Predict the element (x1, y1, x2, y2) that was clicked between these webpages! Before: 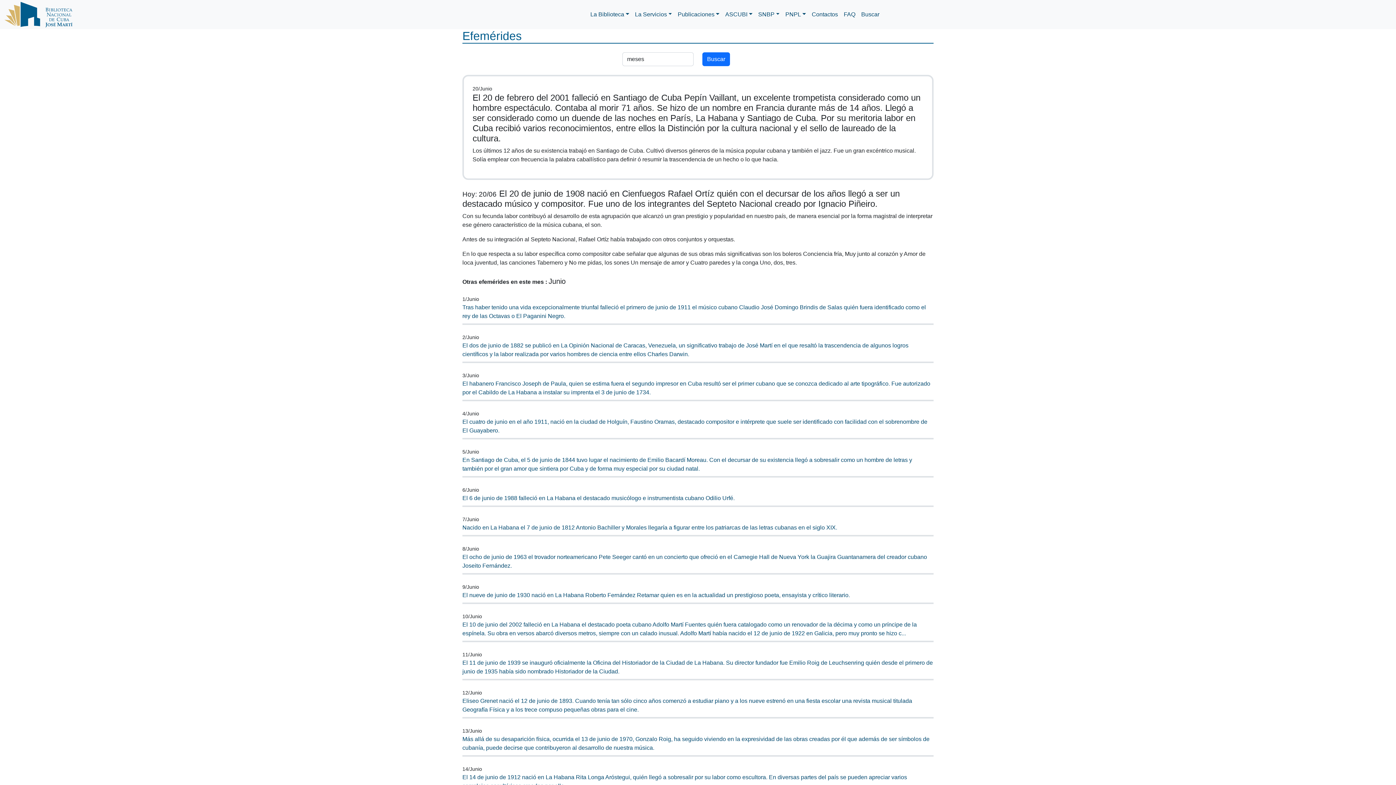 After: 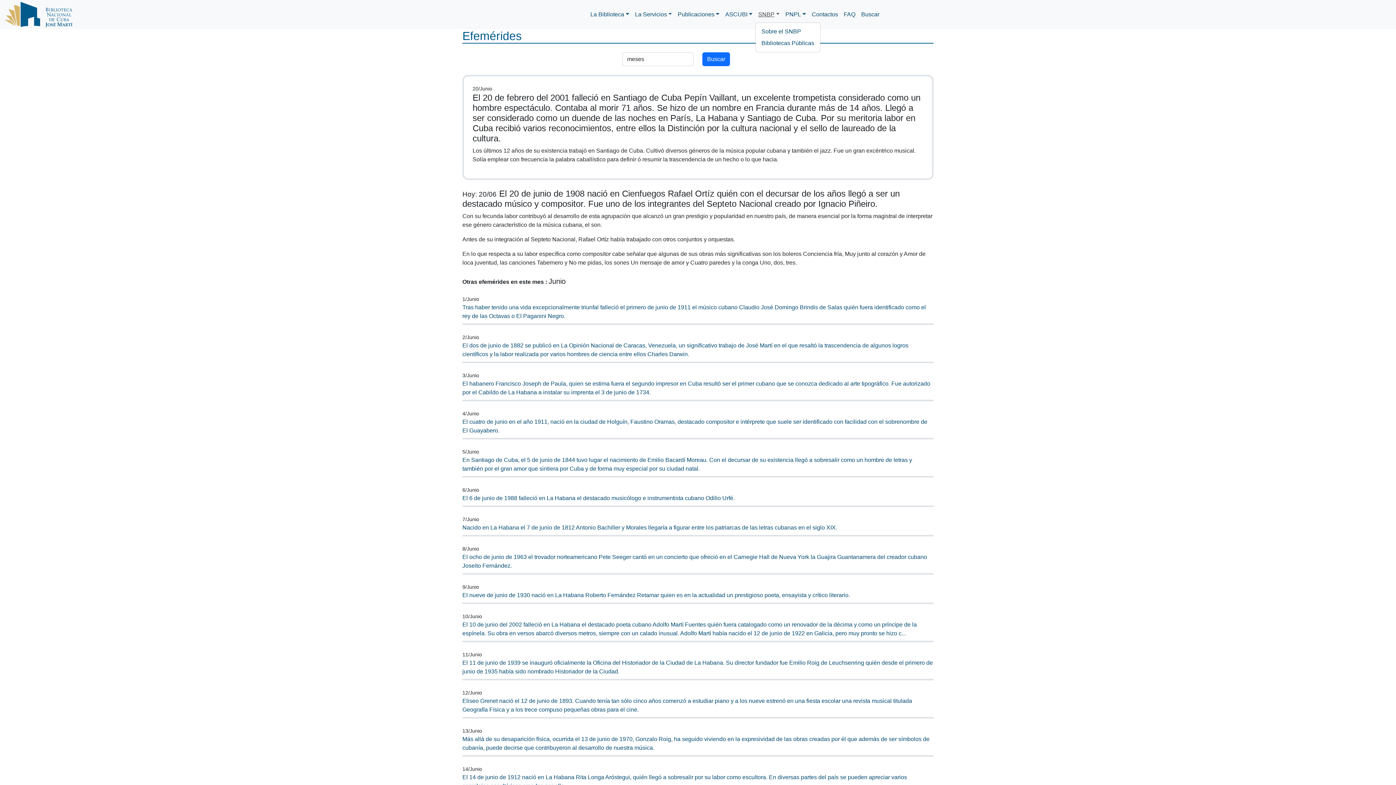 Action: bbox: (755, 7, 782, 21) label: SNBP